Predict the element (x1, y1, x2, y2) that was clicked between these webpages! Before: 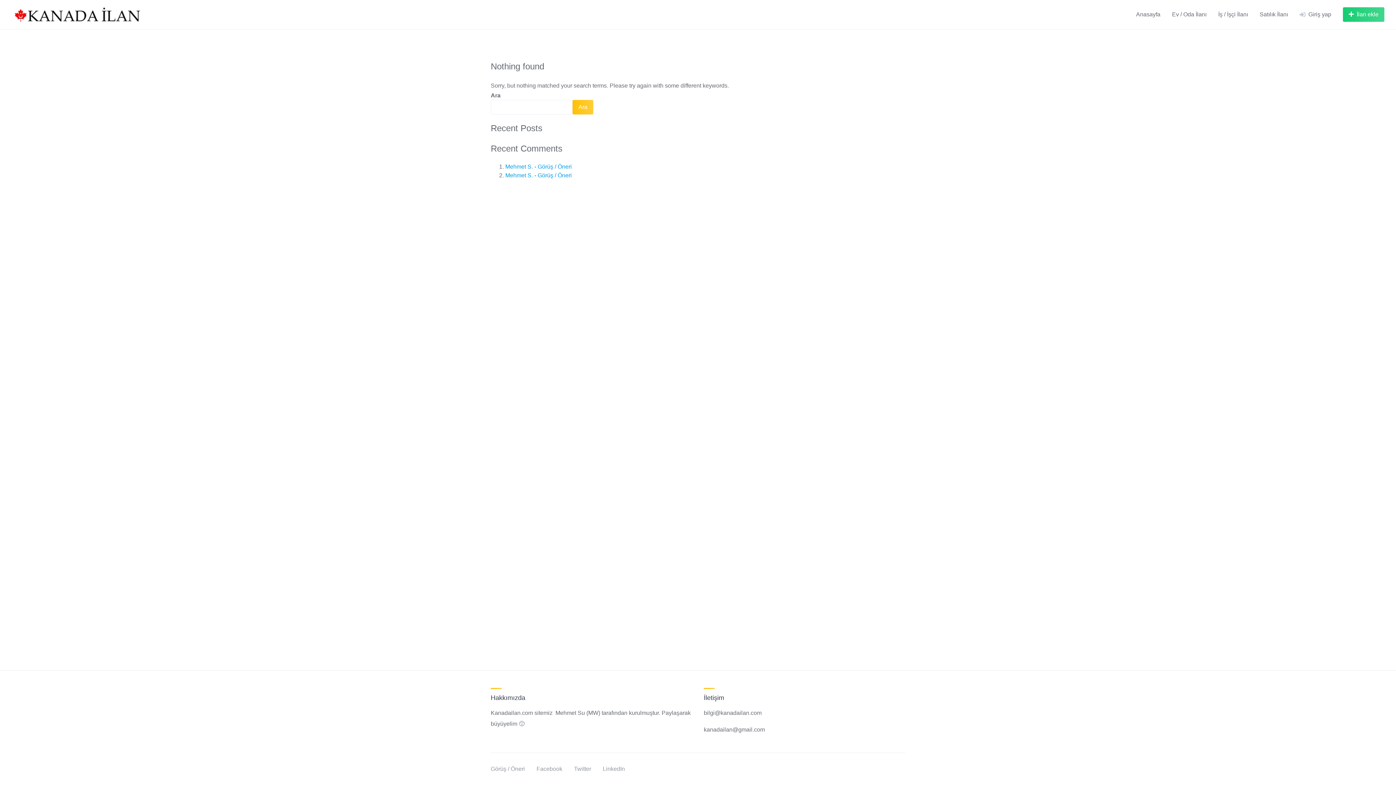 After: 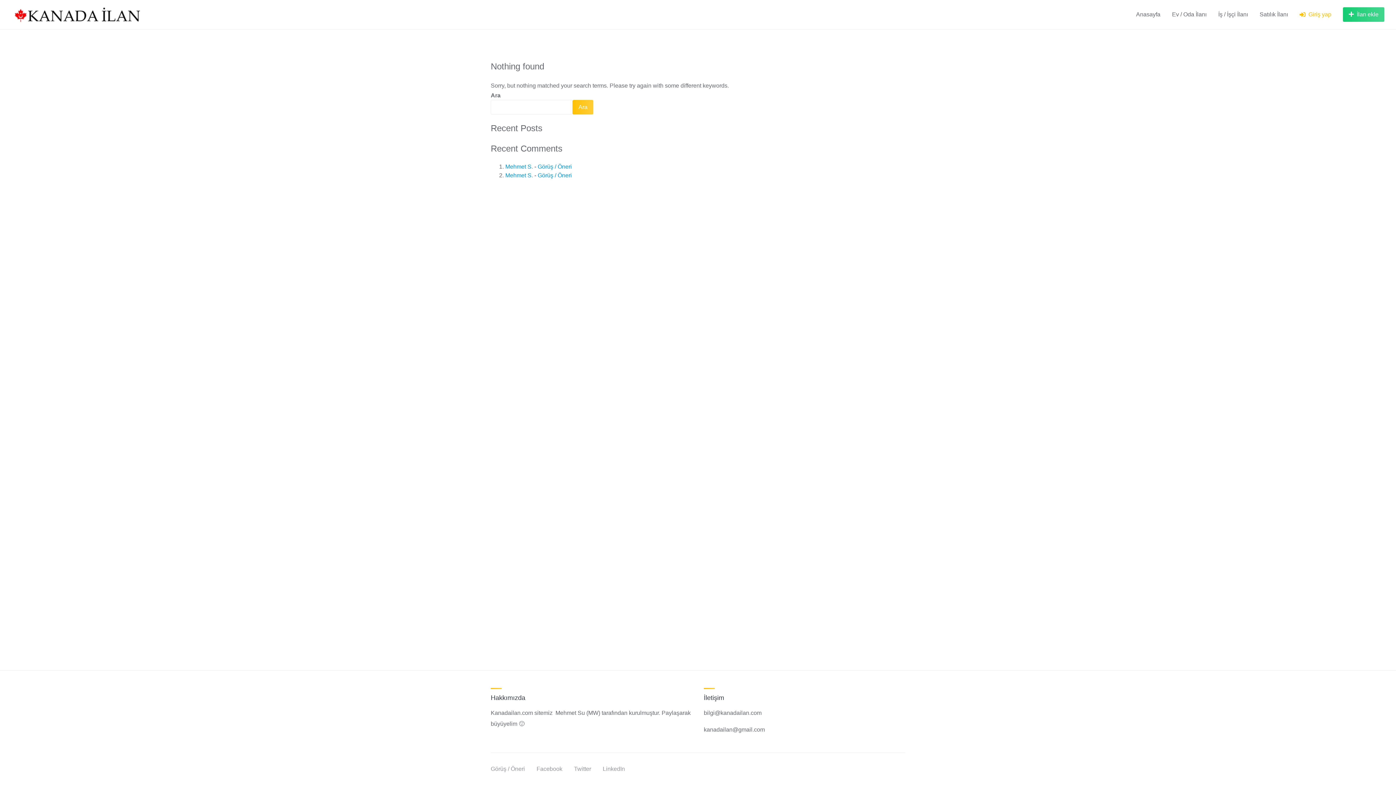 Action: bbox: (1300, 10, 1331, 18) label: Giriş yap